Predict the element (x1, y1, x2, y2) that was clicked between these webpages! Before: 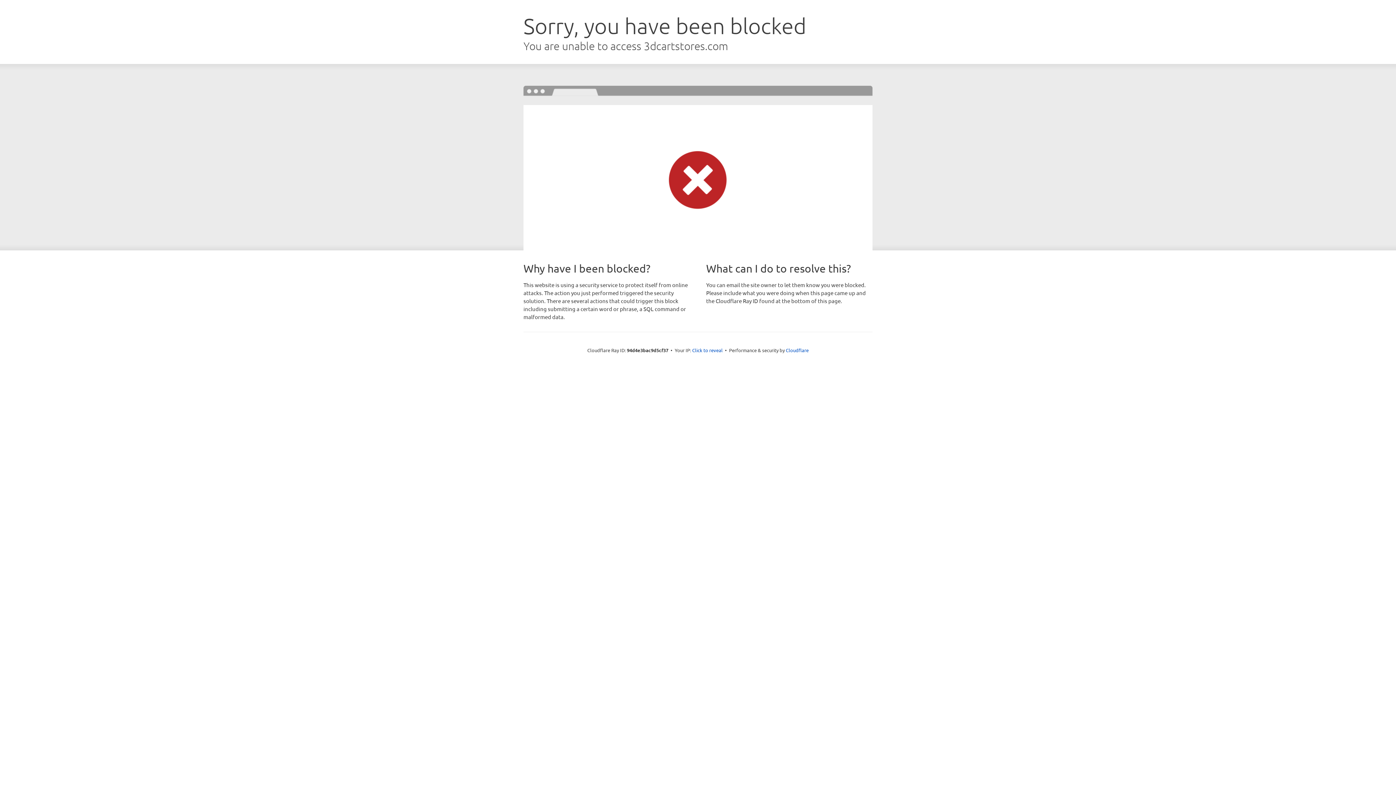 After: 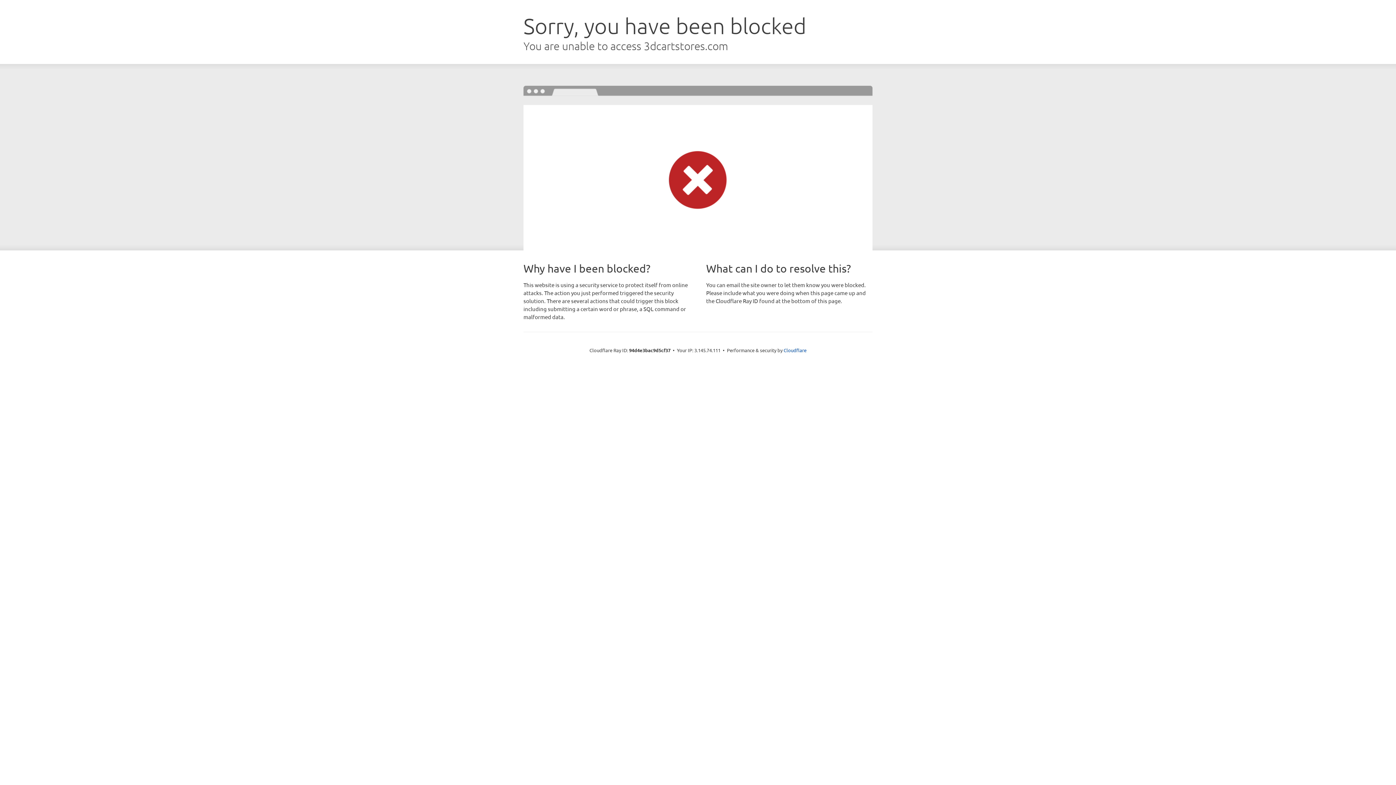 Action: label: Click to reveal bbox: (692, 346, 722, 353)